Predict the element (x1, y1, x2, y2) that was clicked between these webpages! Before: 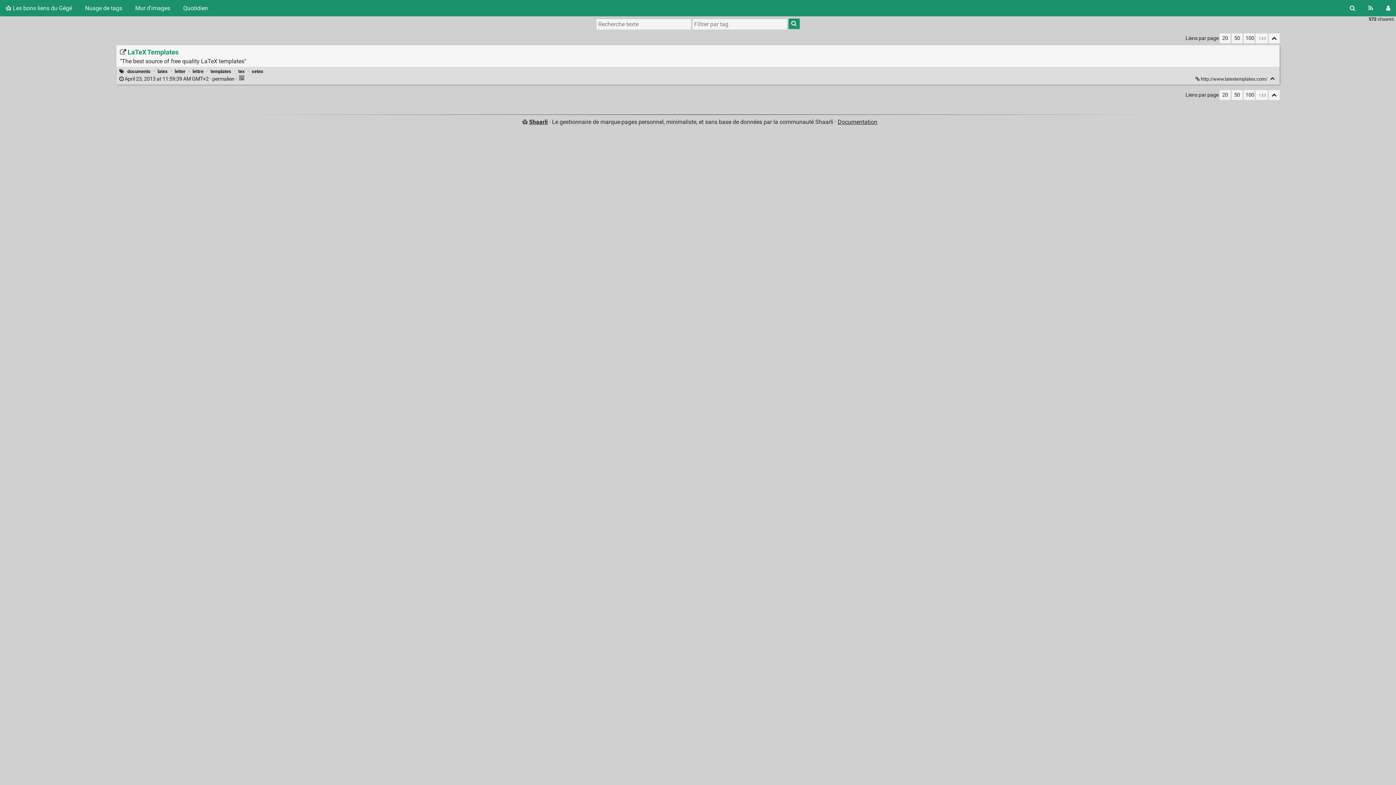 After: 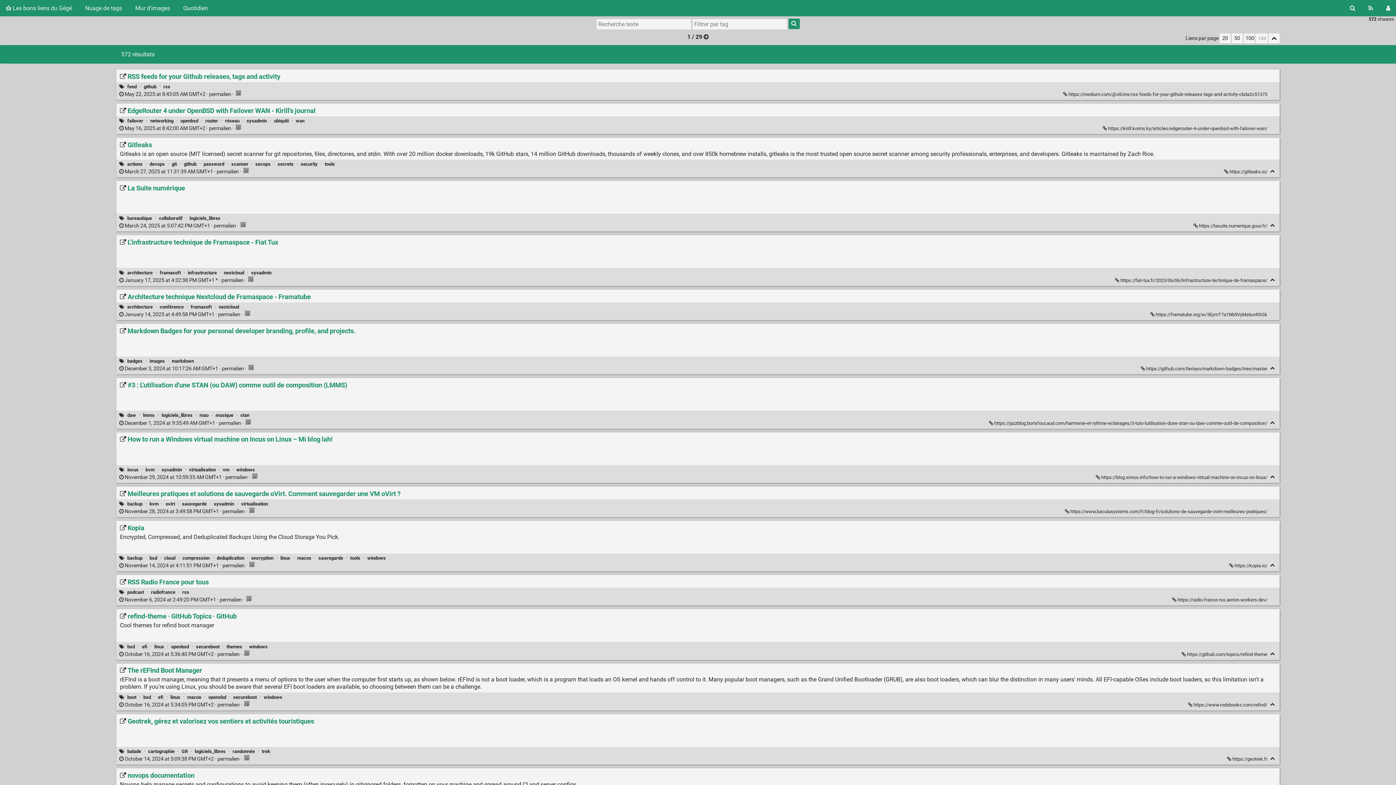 Action: bbox: (788, 18, 799, 29) label: Rechercher